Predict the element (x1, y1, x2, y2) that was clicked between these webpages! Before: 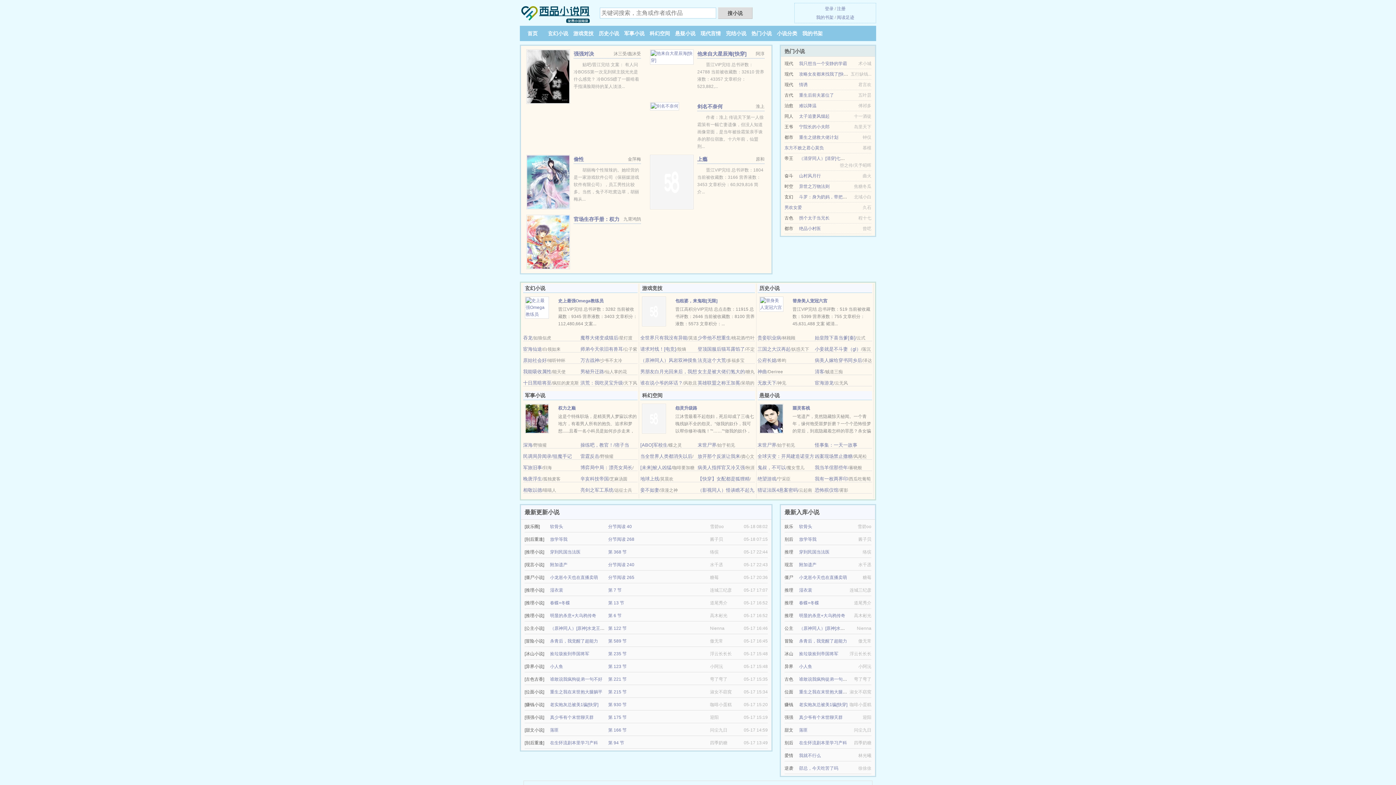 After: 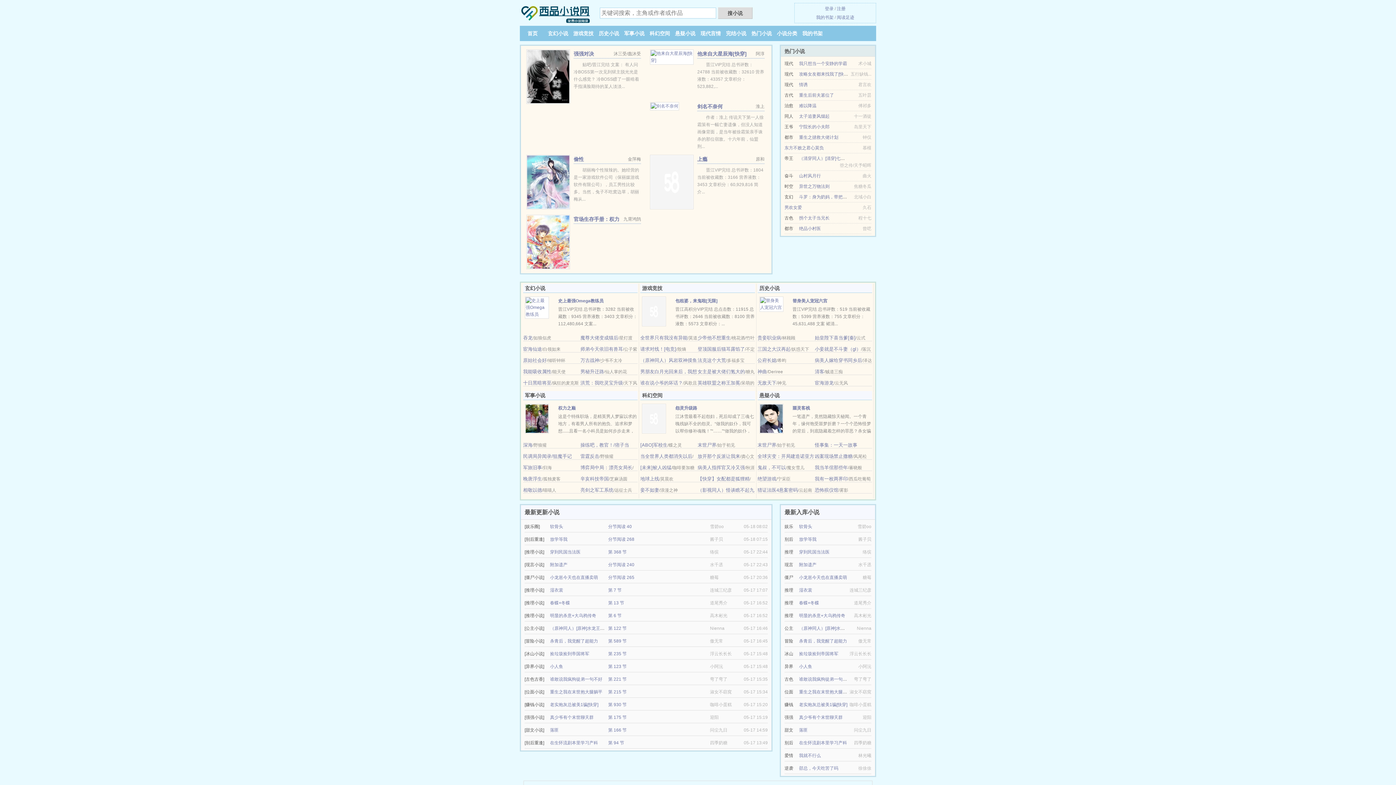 Action: label: 穿到民国当法医 bbox: (799, 549, 829, 554)